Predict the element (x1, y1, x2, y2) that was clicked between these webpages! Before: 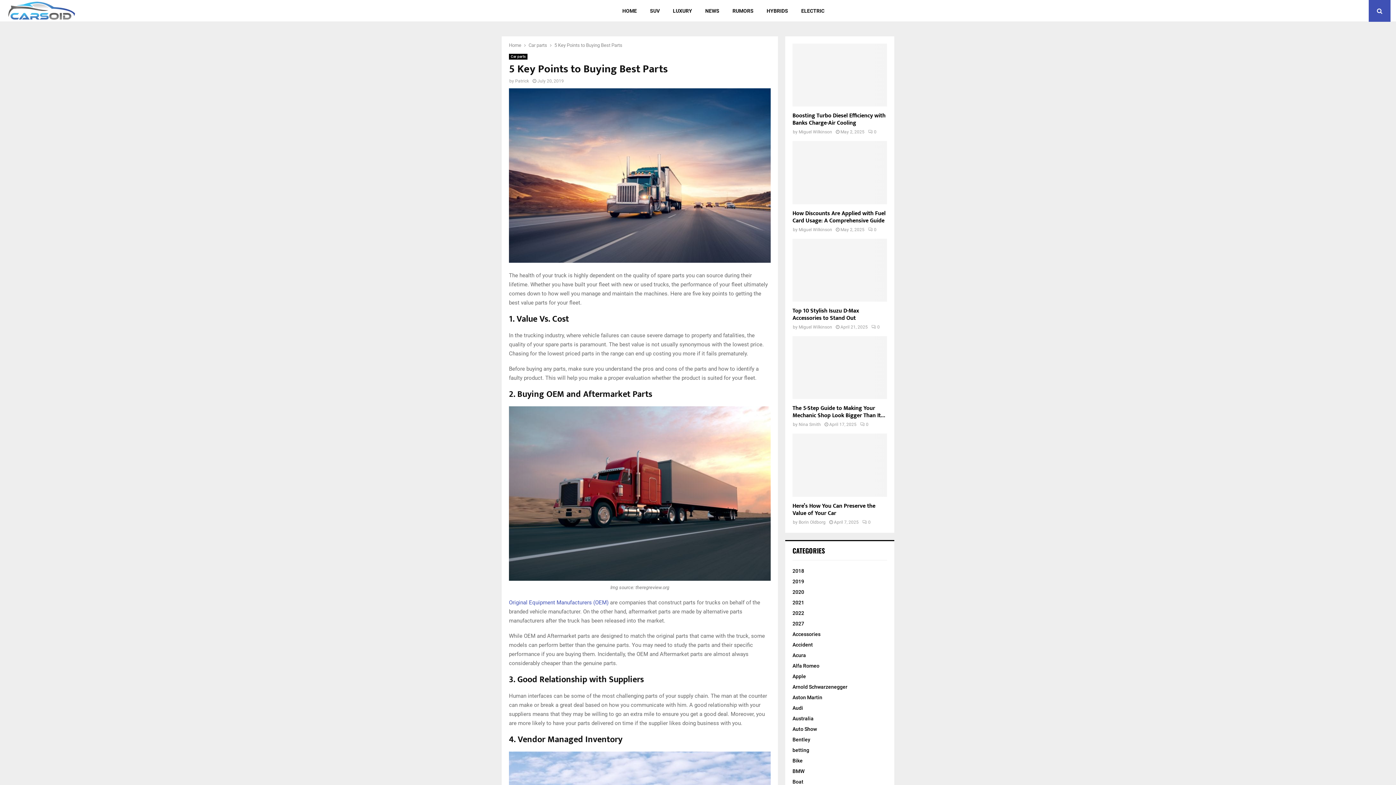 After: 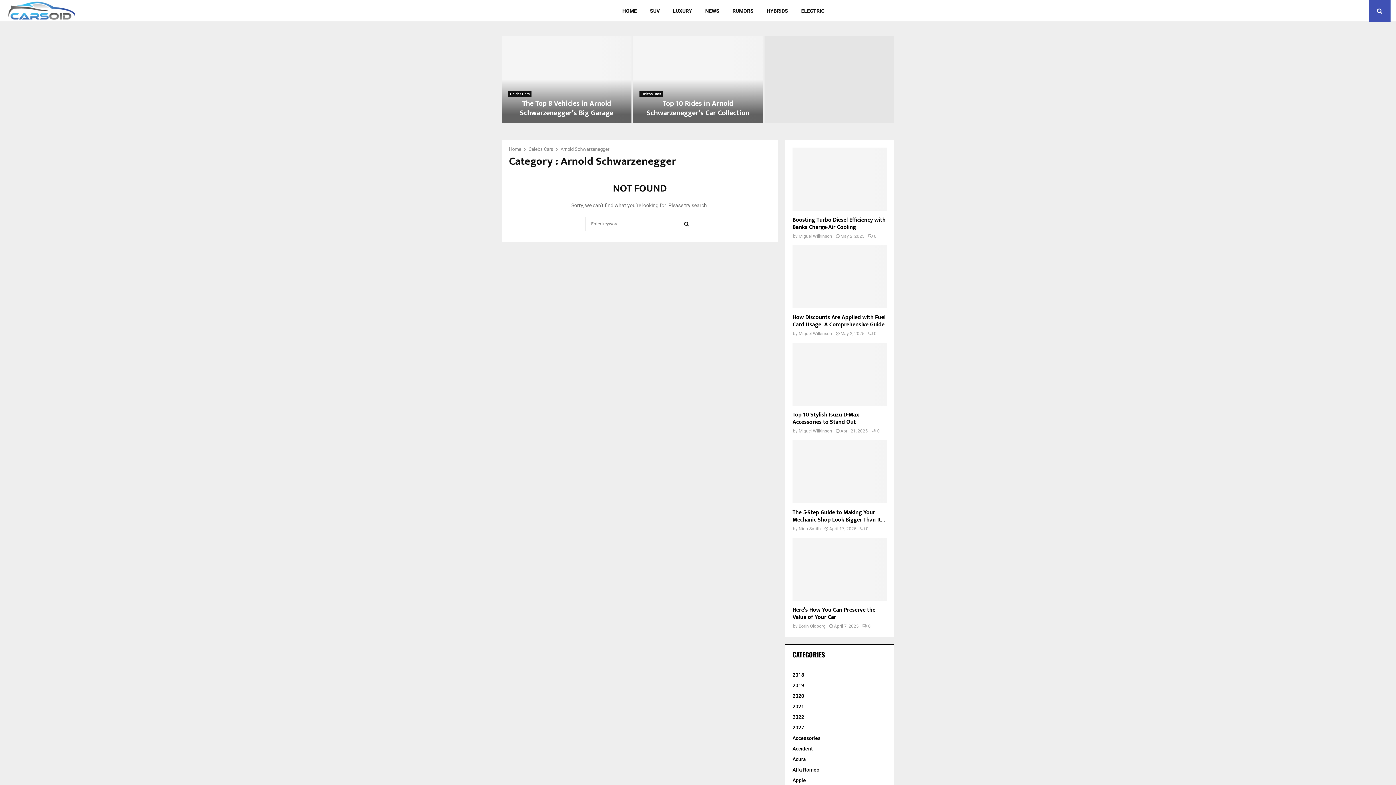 Action: label: Arnold Schwarzenegger bbox: (792, 684, 847, 690)